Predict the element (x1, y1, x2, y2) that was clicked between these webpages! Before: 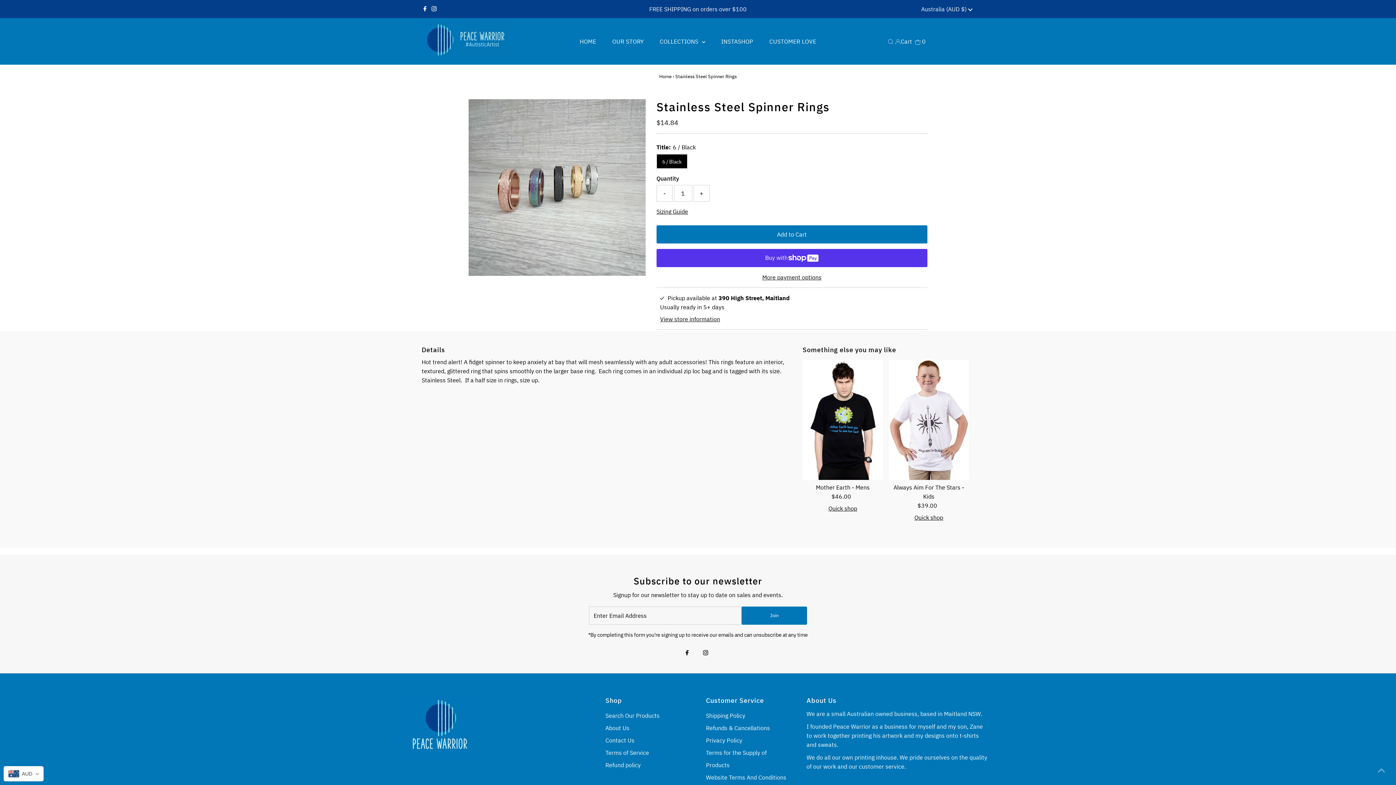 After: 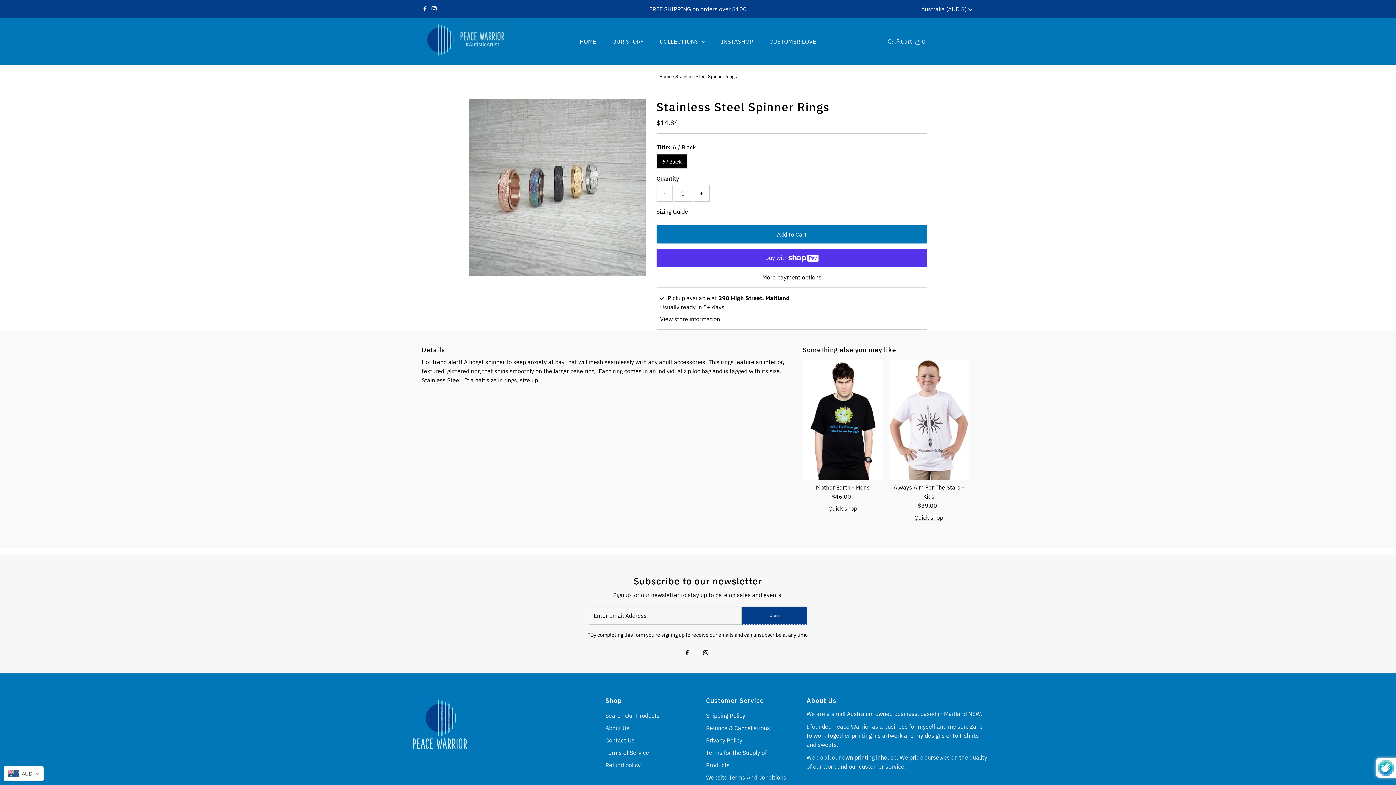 Action: bbox: (741, 606, 807, 625) label: Join